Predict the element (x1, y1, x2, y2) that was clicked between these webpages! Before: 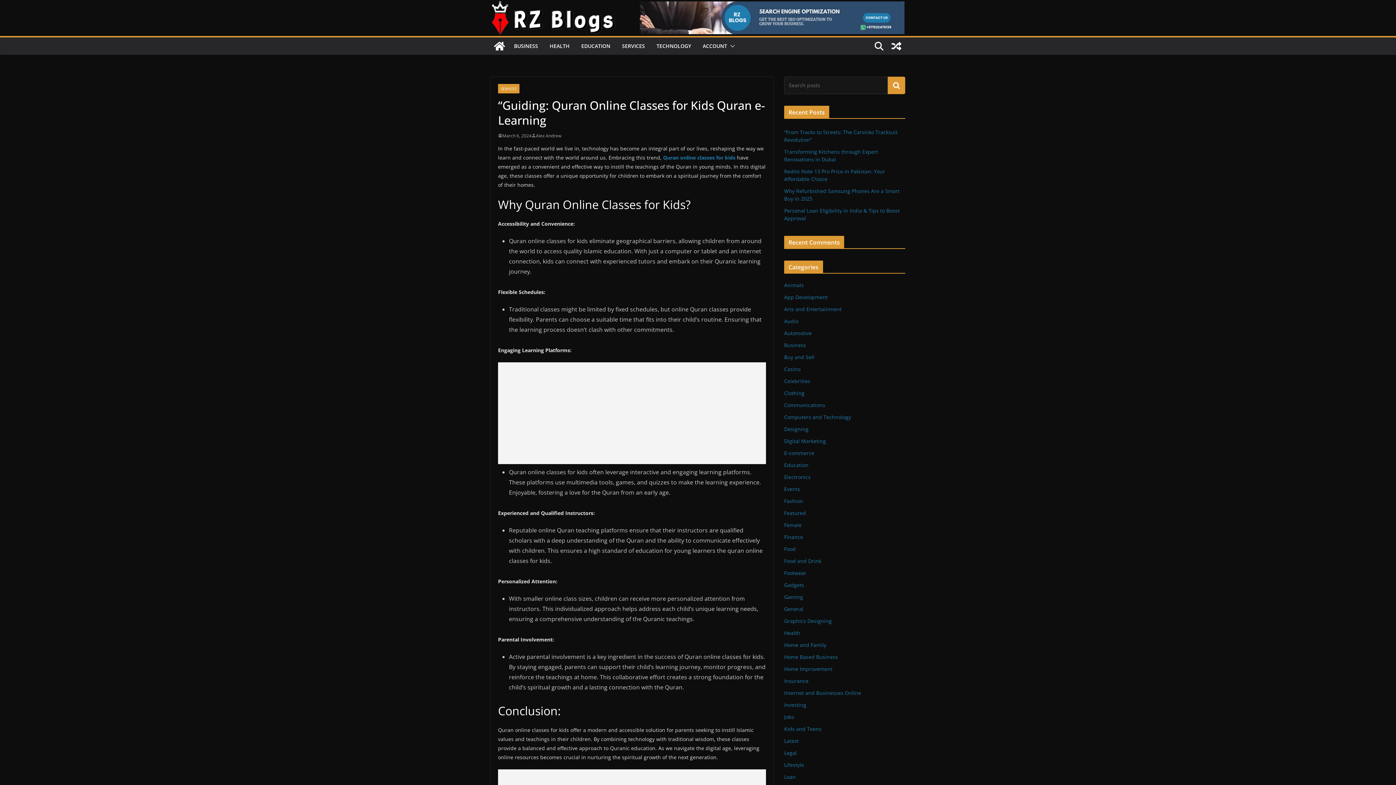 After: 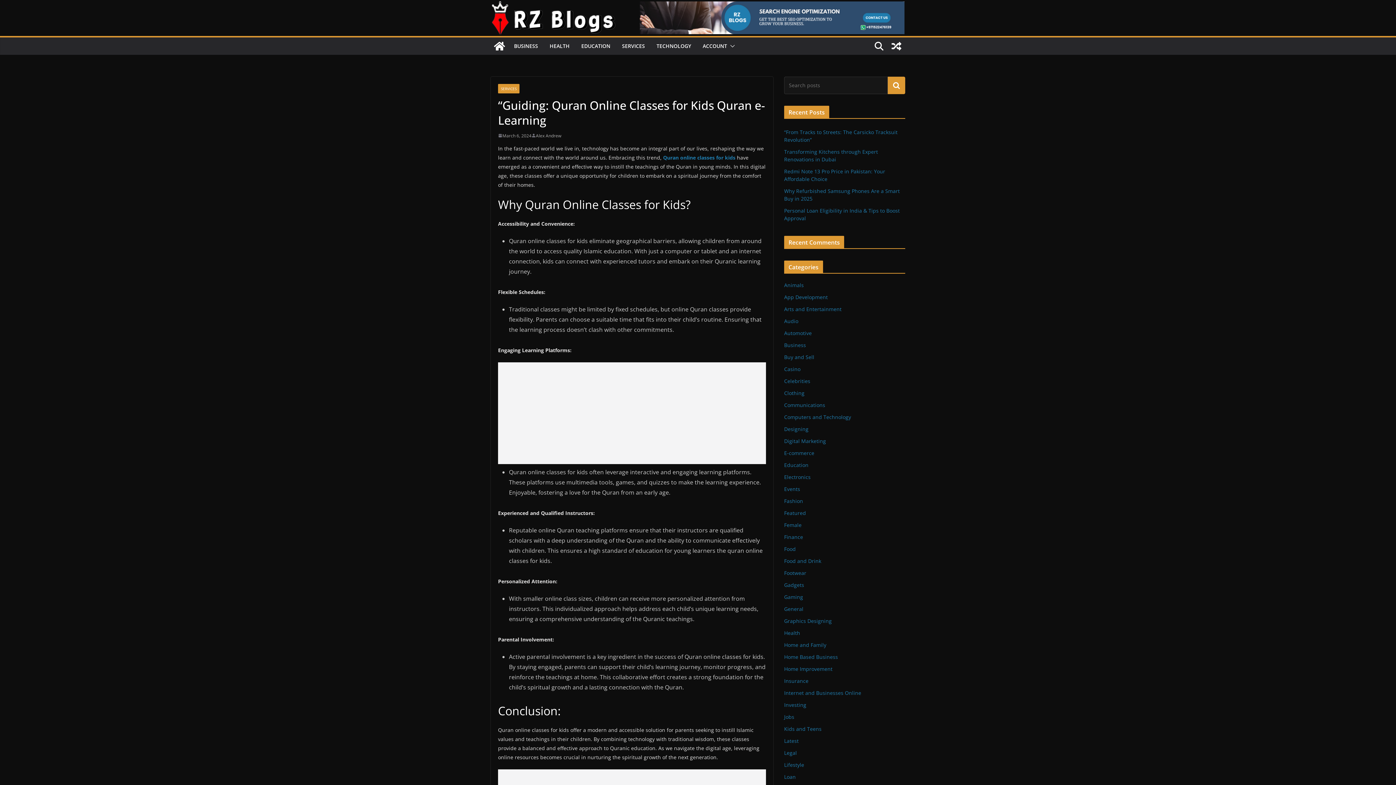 Action: label: March 6, 2024 bbox: (498, 131, 531, 139)